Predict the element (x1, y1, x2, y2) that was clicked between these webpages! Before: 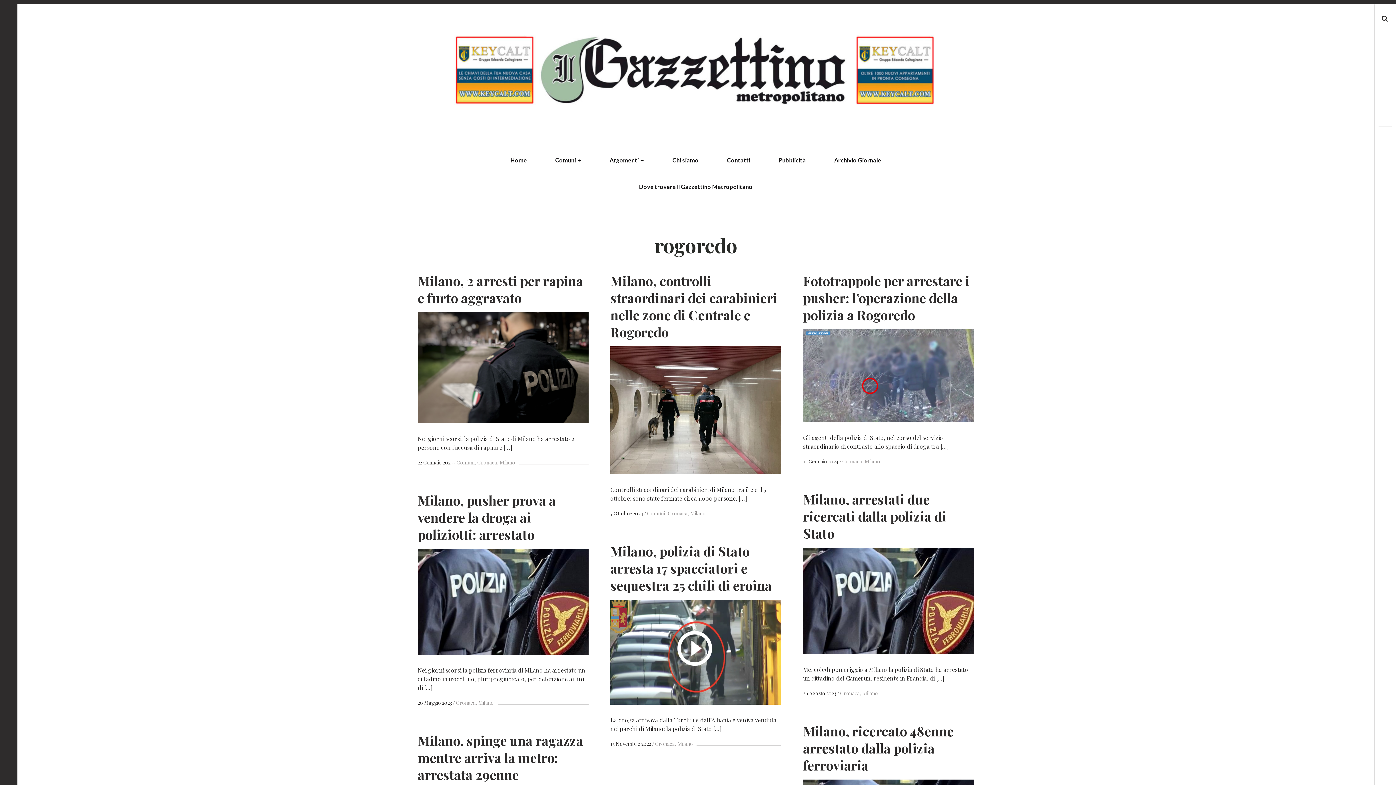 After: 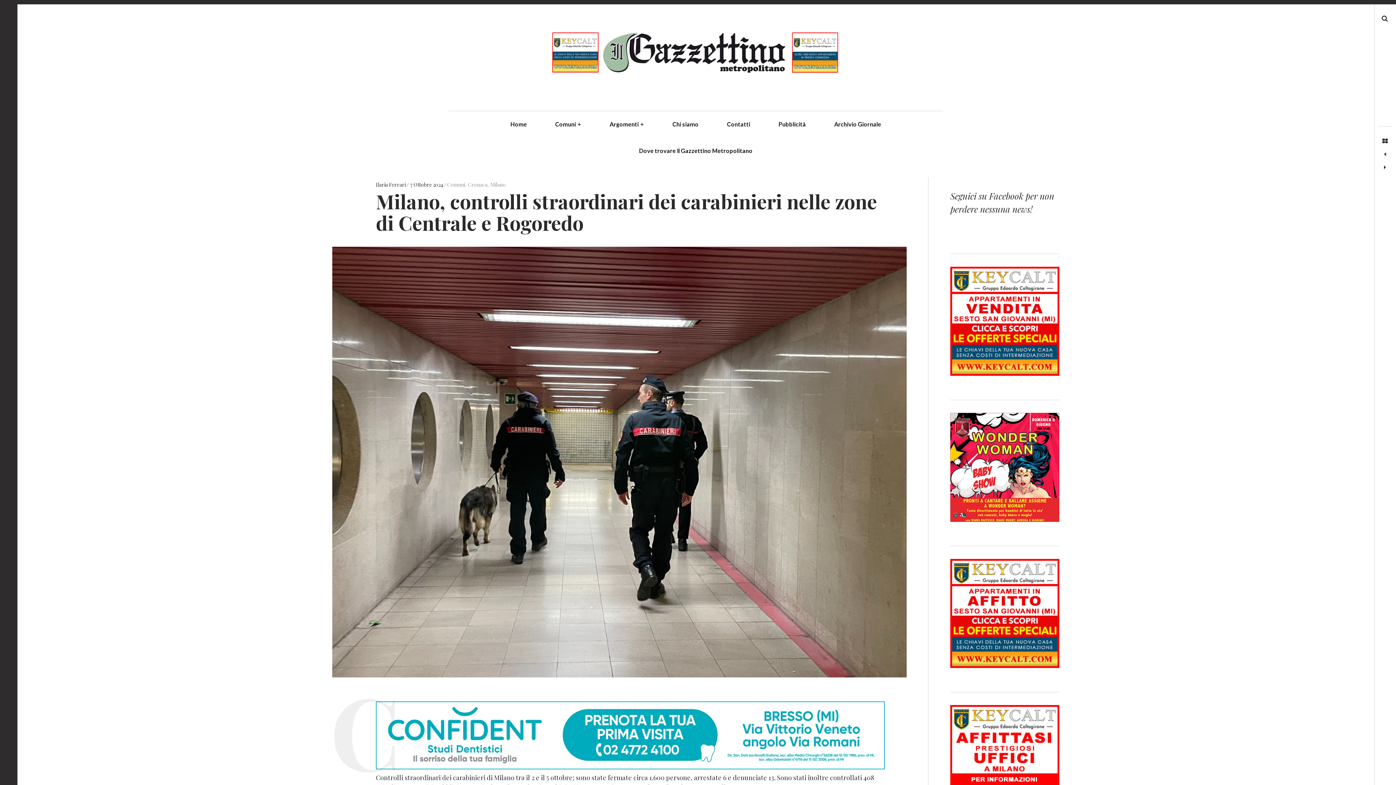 Action: bbox: (610, 269, 781, 337) label: Milano, controlli straordinari dei carabinieri nelle zone di Centrale e Rogoredo